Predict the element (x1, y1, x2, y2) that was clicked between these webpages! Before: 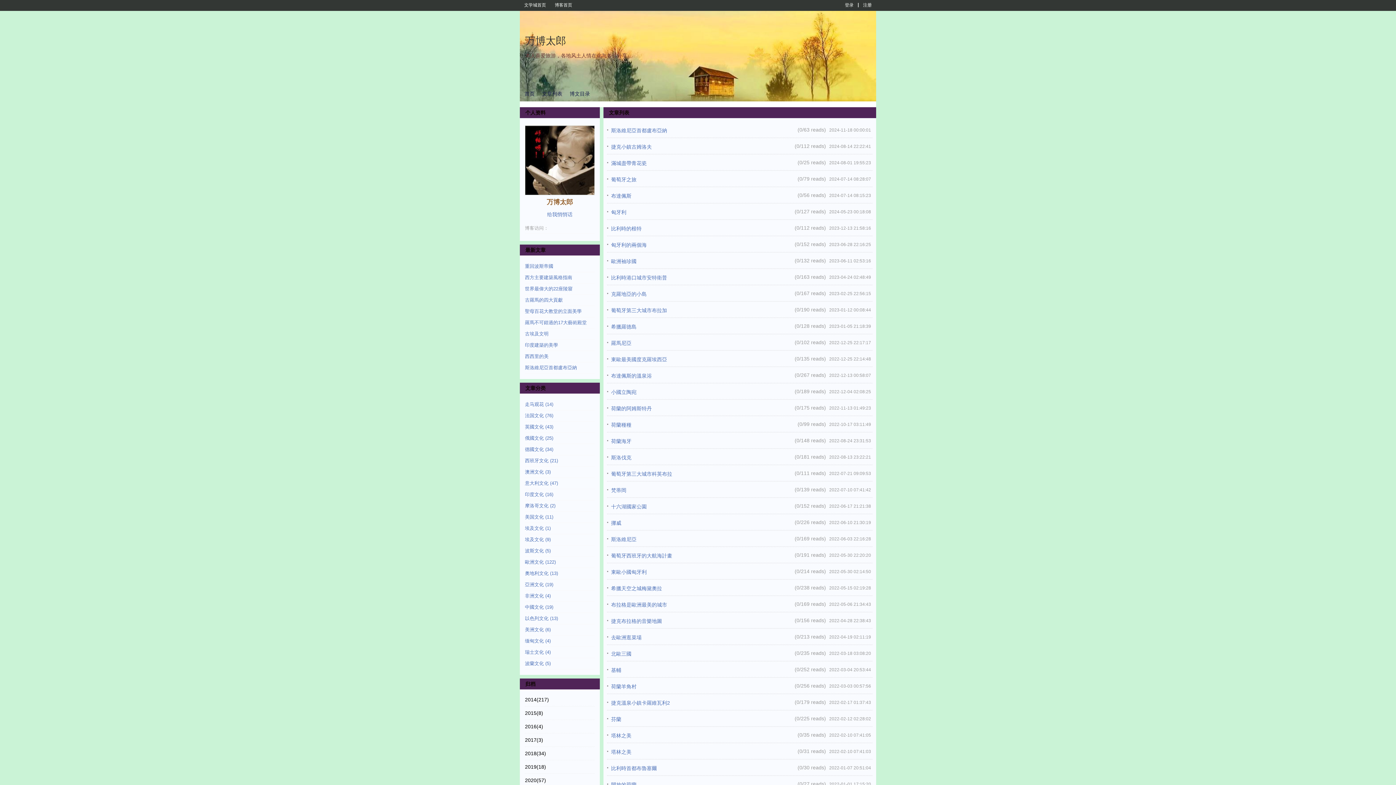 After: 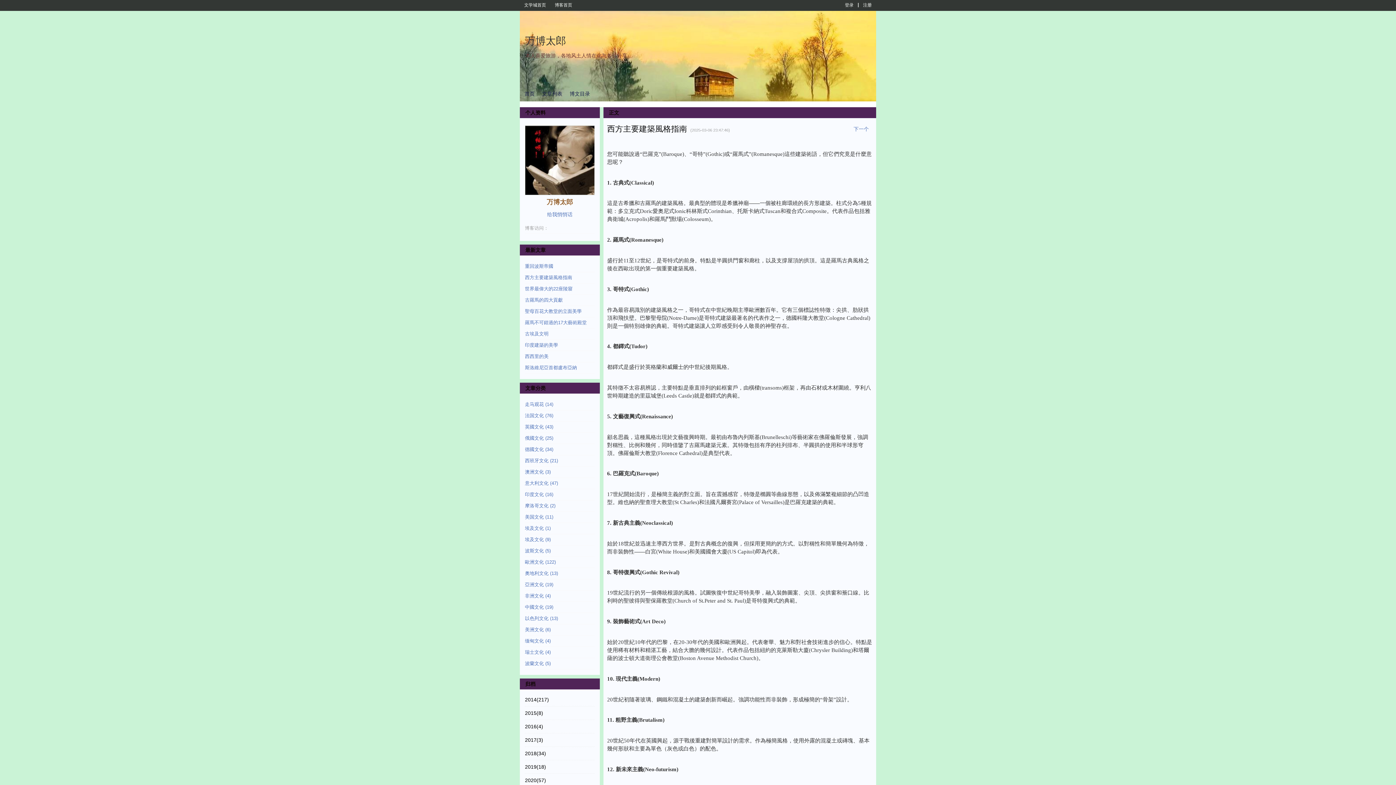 Action: label: 西方主要建築風格指南 bbox: (525, 274, 572, 280)